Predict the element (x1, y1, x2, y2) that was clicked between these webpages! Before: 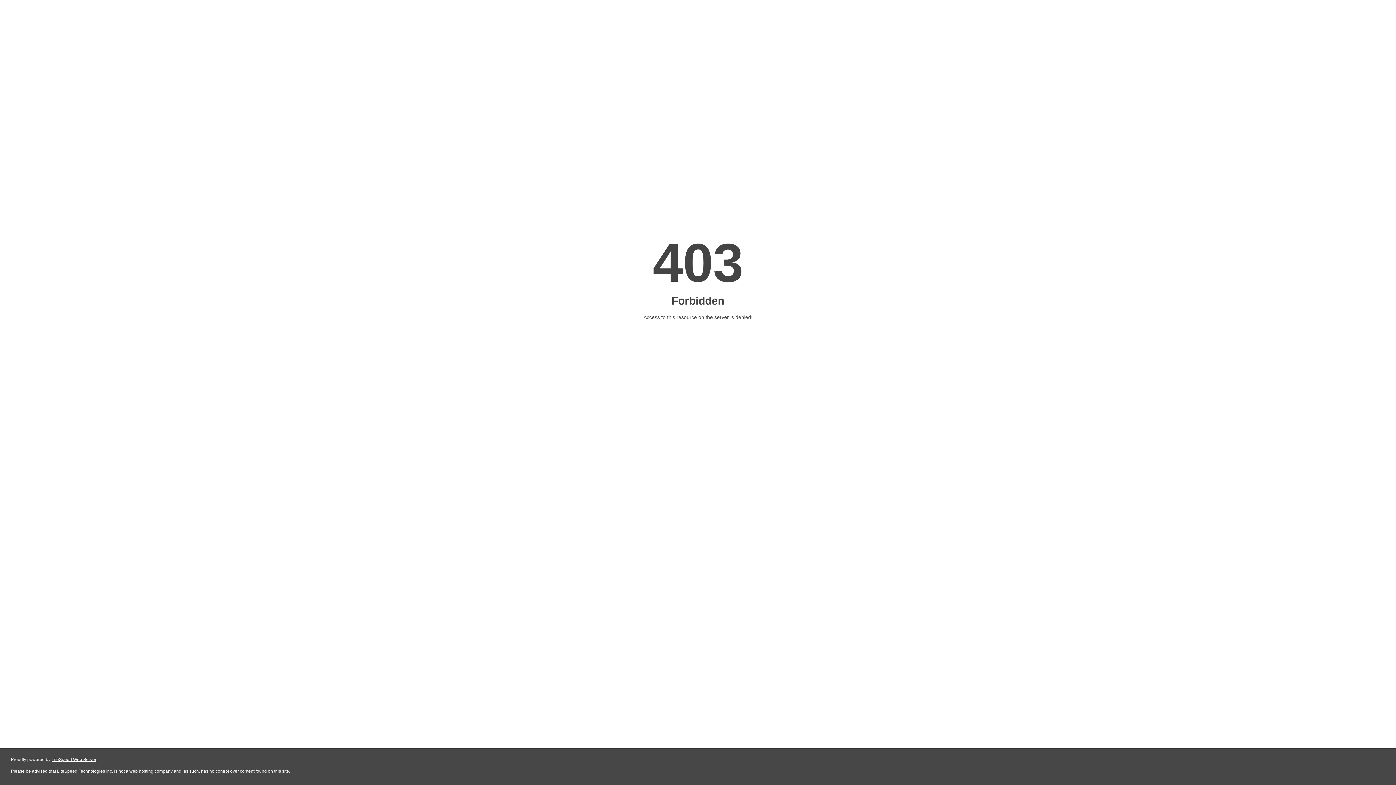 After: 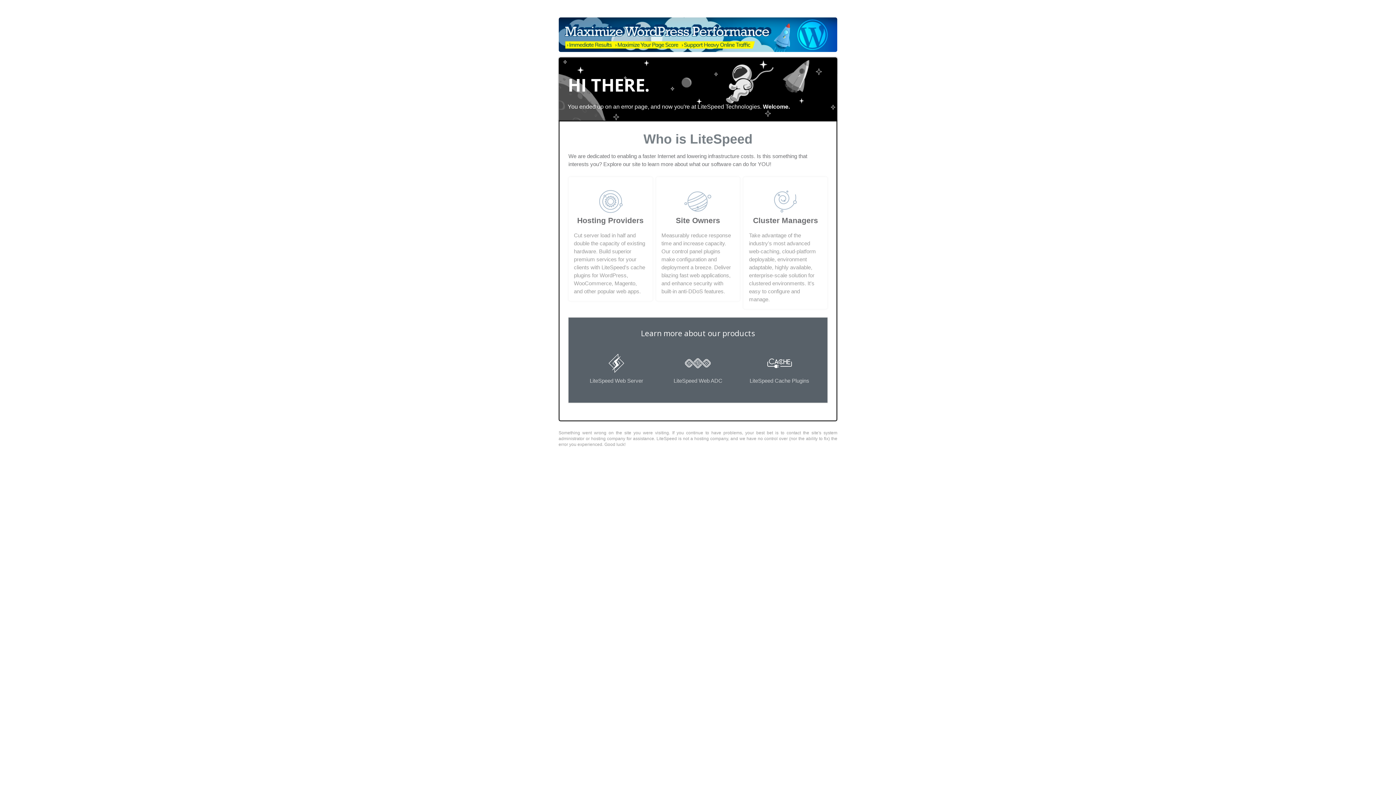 Action: bbox: (51, 757, 96, 762) label: LiteSpeed Web Server